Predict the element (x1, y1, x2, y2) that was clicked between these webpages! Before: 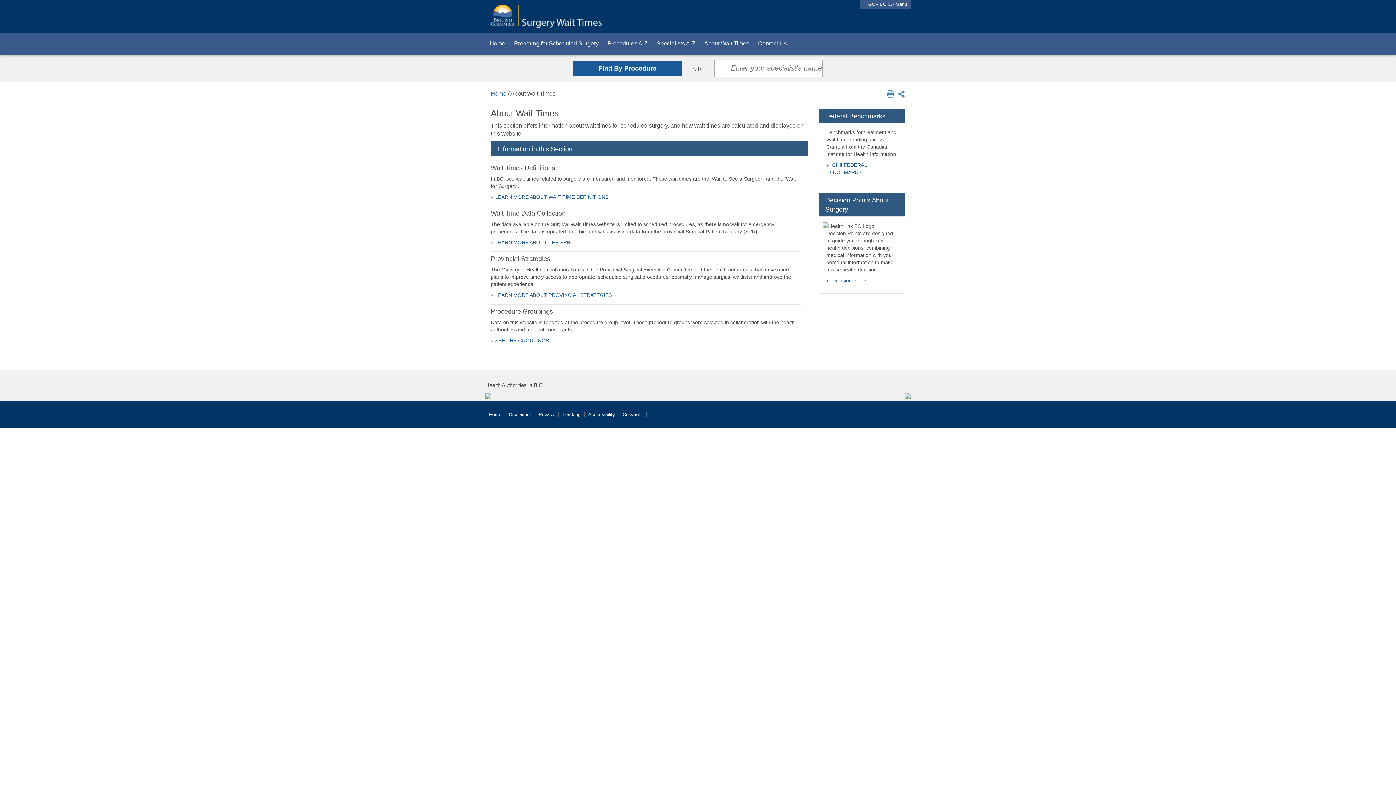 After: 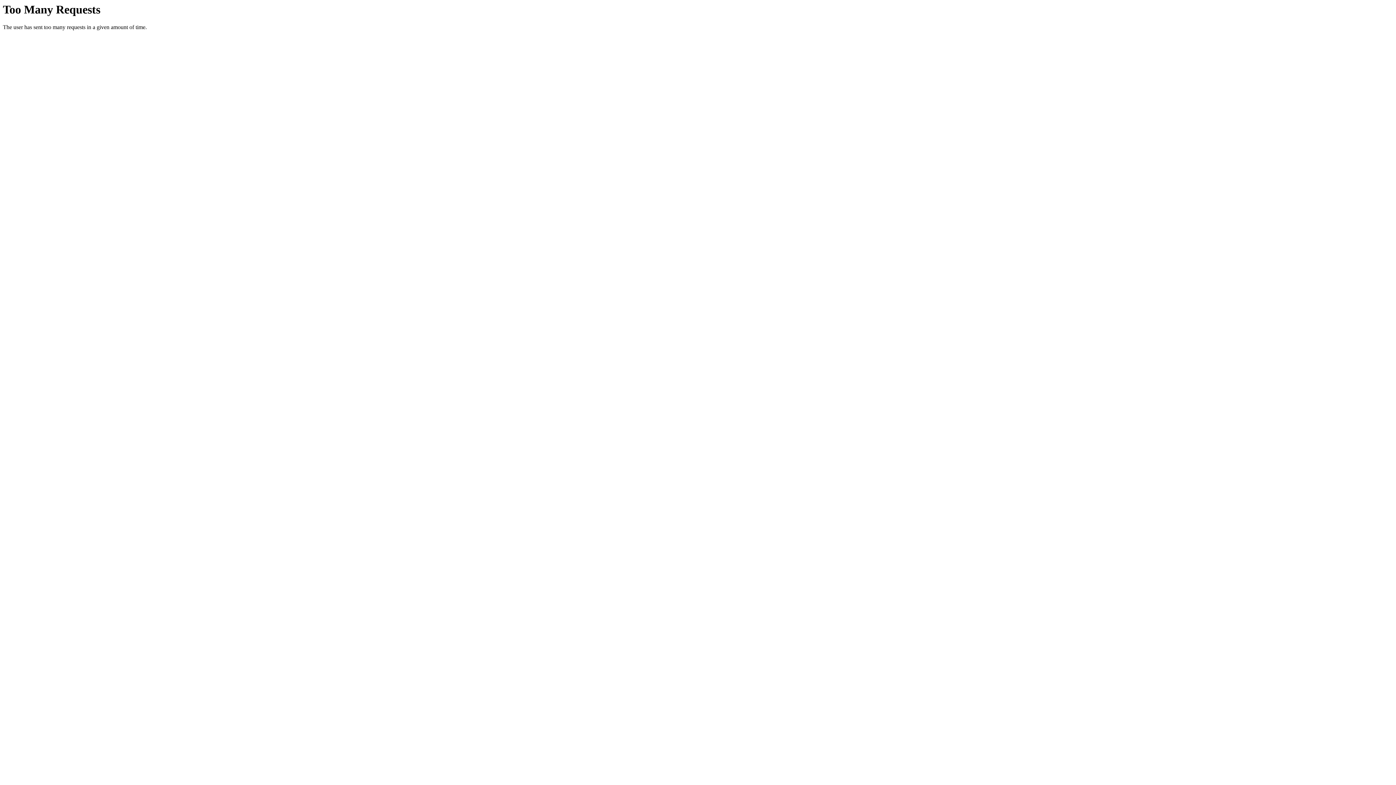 Action: label: LEARN MORE ABOUT PROVINCIAL STRATEGIES bbox: (495, 292, 612, 298)